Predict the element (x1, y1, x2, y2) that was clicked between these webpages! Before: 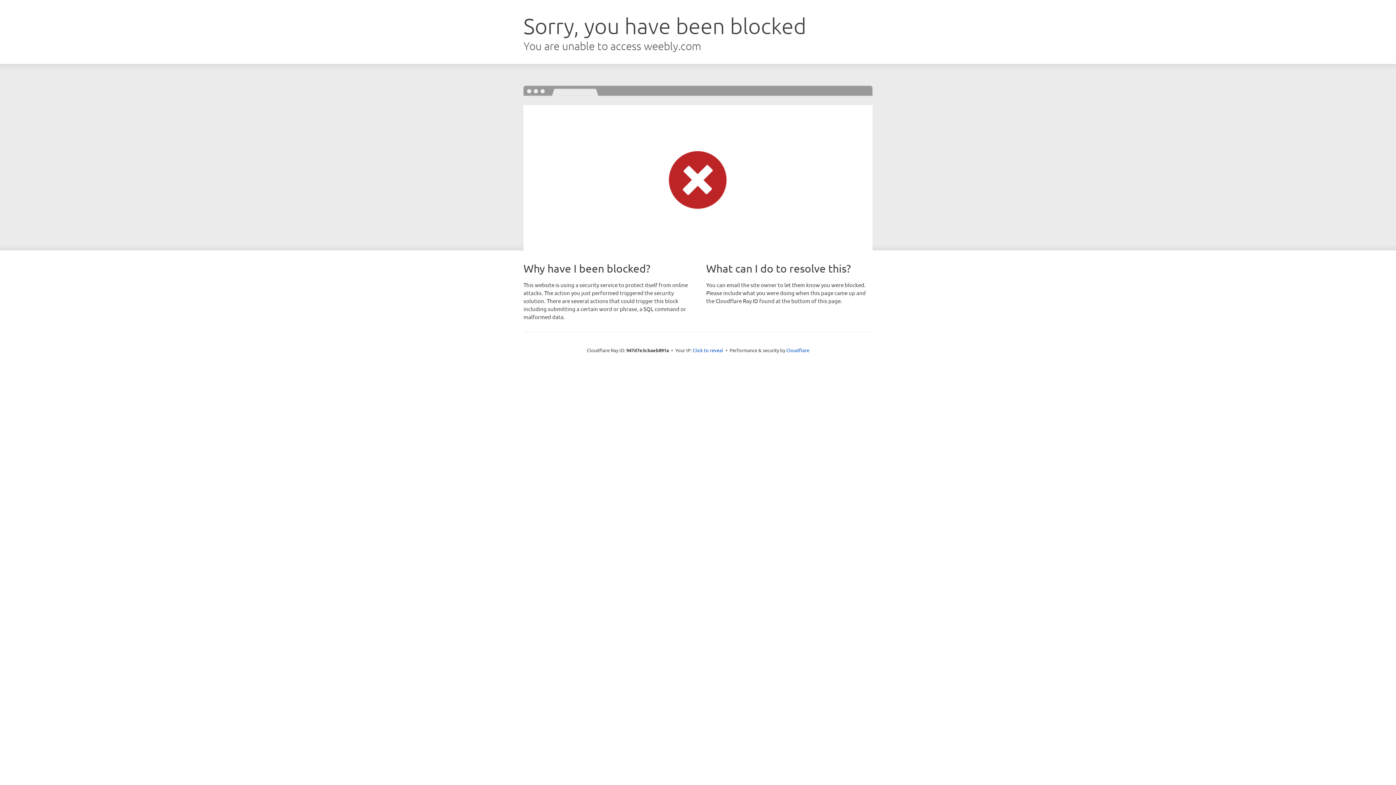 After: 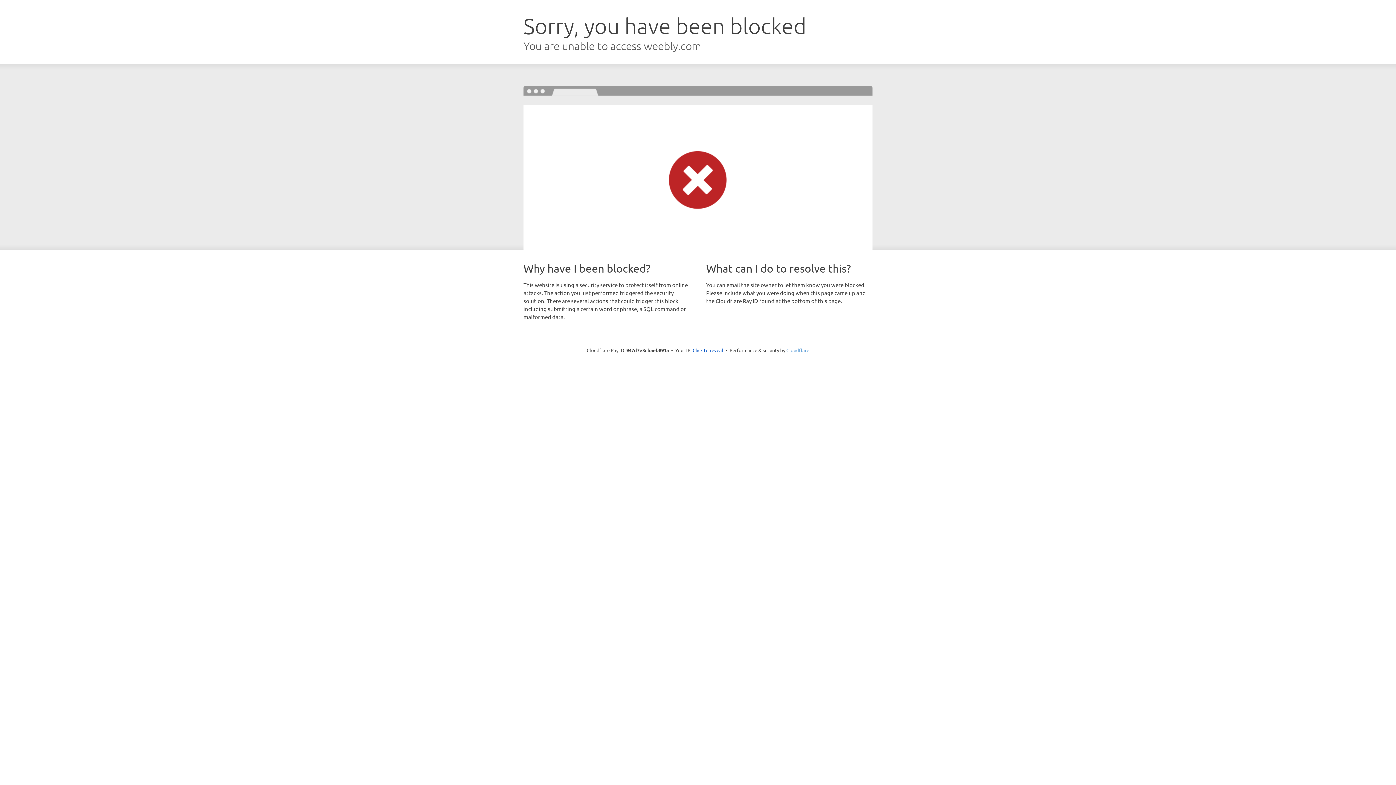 Action: bbox: (786, 347, 809, 353) label: Cloudflare